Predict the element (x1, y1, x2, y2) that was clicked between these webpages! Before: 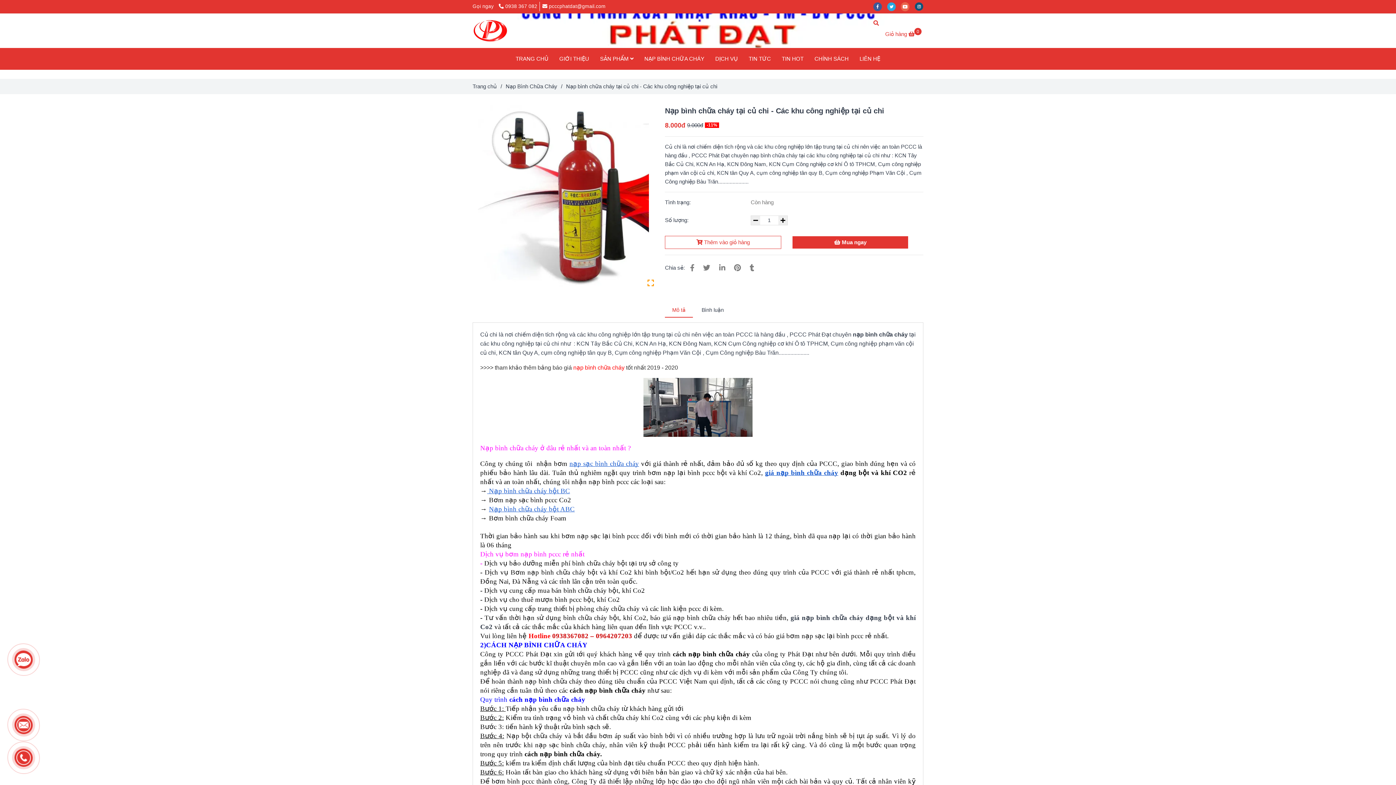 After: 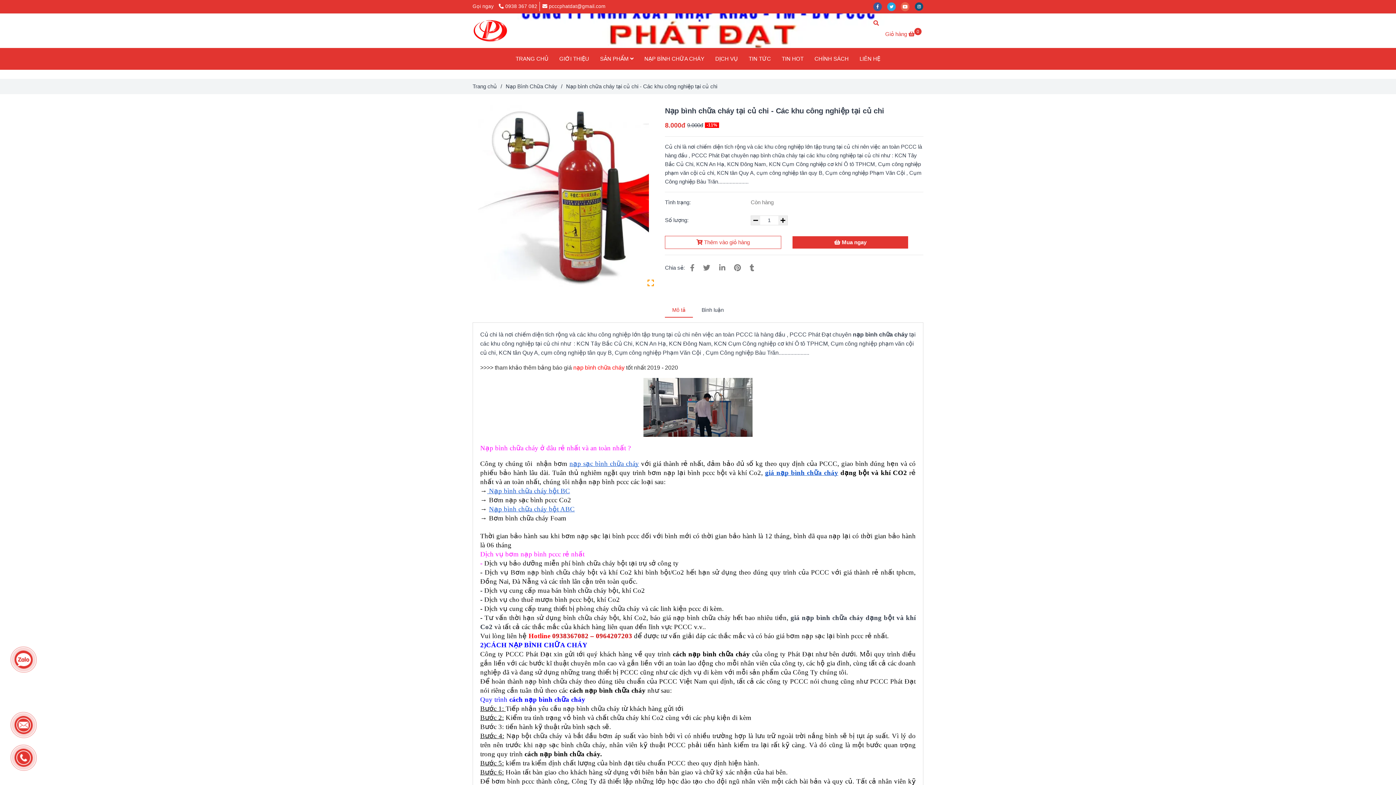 Action: bbox: (751, 215, 760, 225)